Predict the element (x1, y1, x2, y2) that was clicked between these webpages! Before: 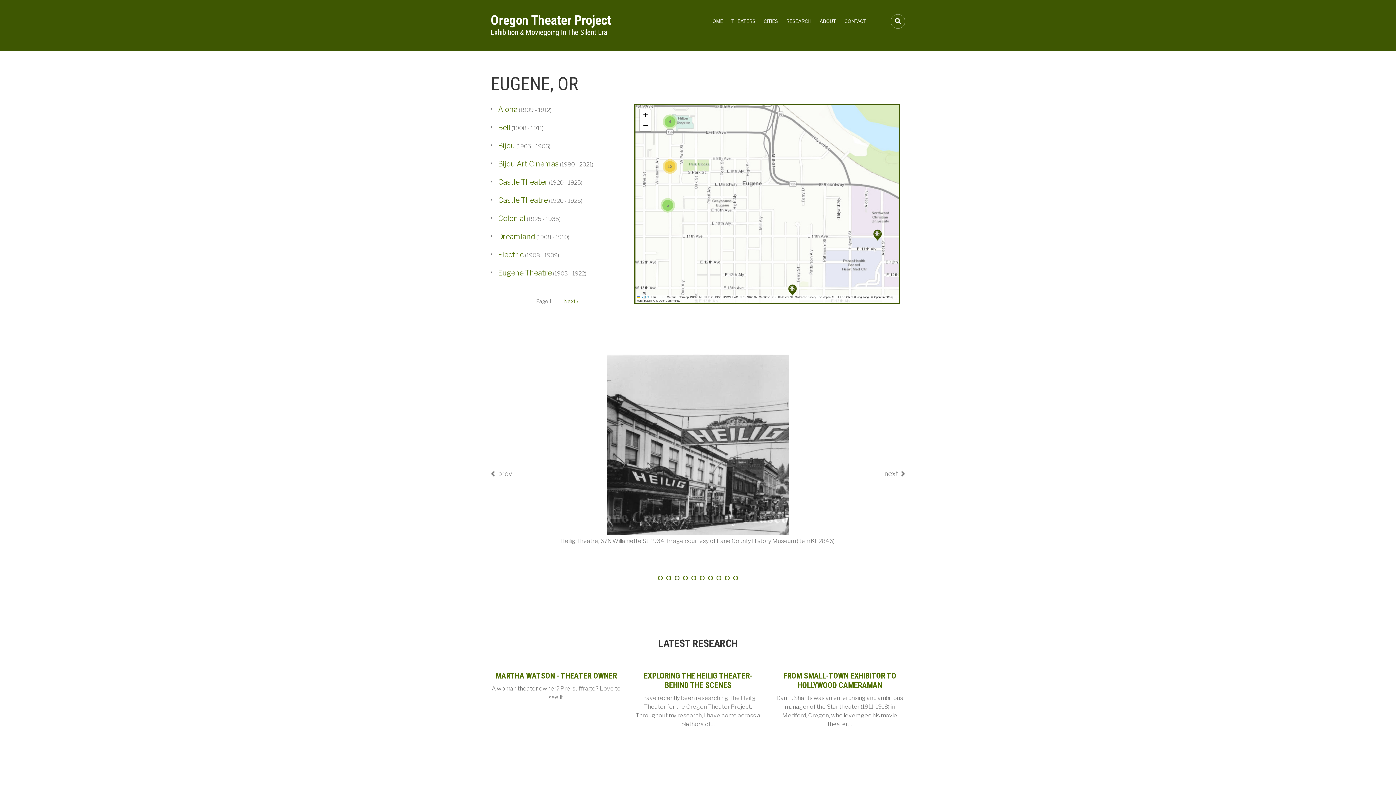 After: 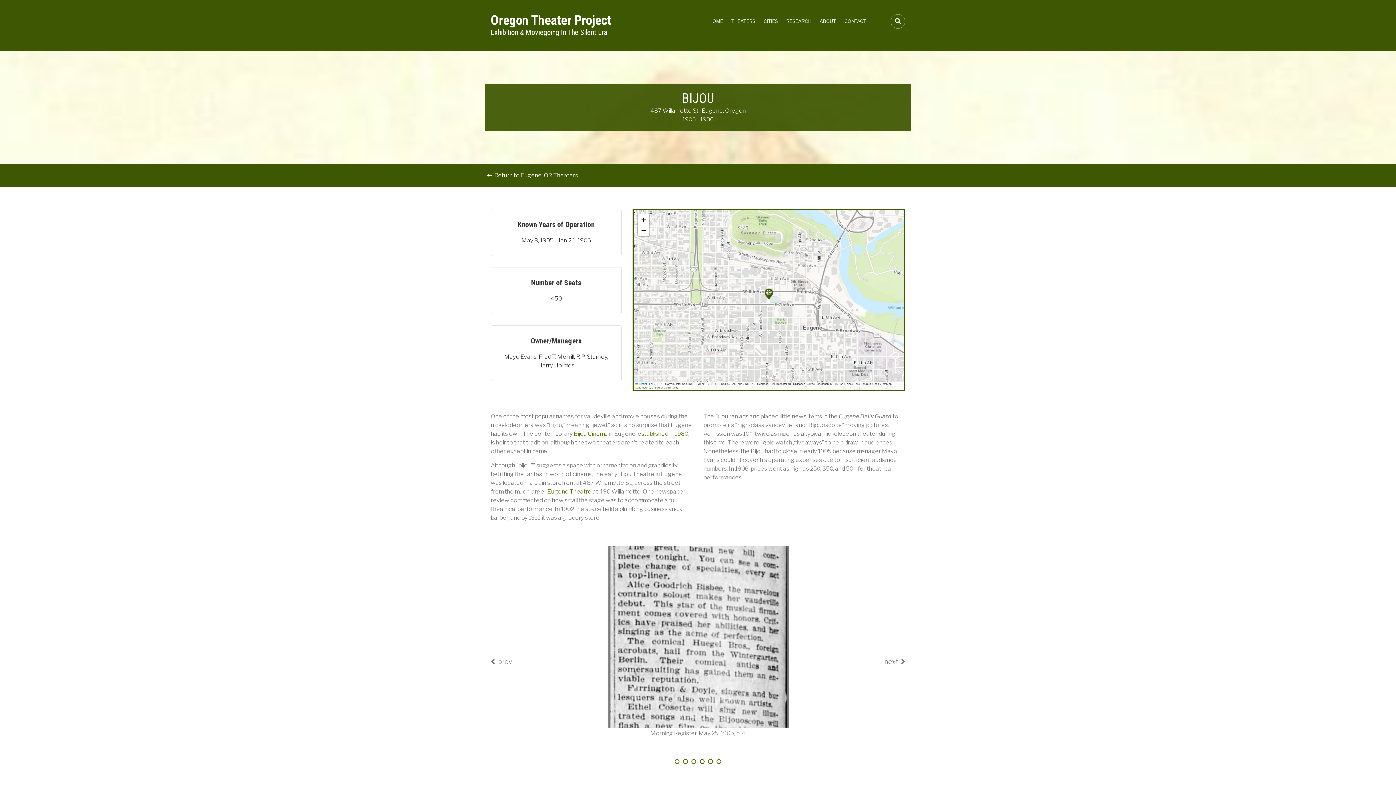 Action: label: Bijou bbox: (498, 141, 515, 150)